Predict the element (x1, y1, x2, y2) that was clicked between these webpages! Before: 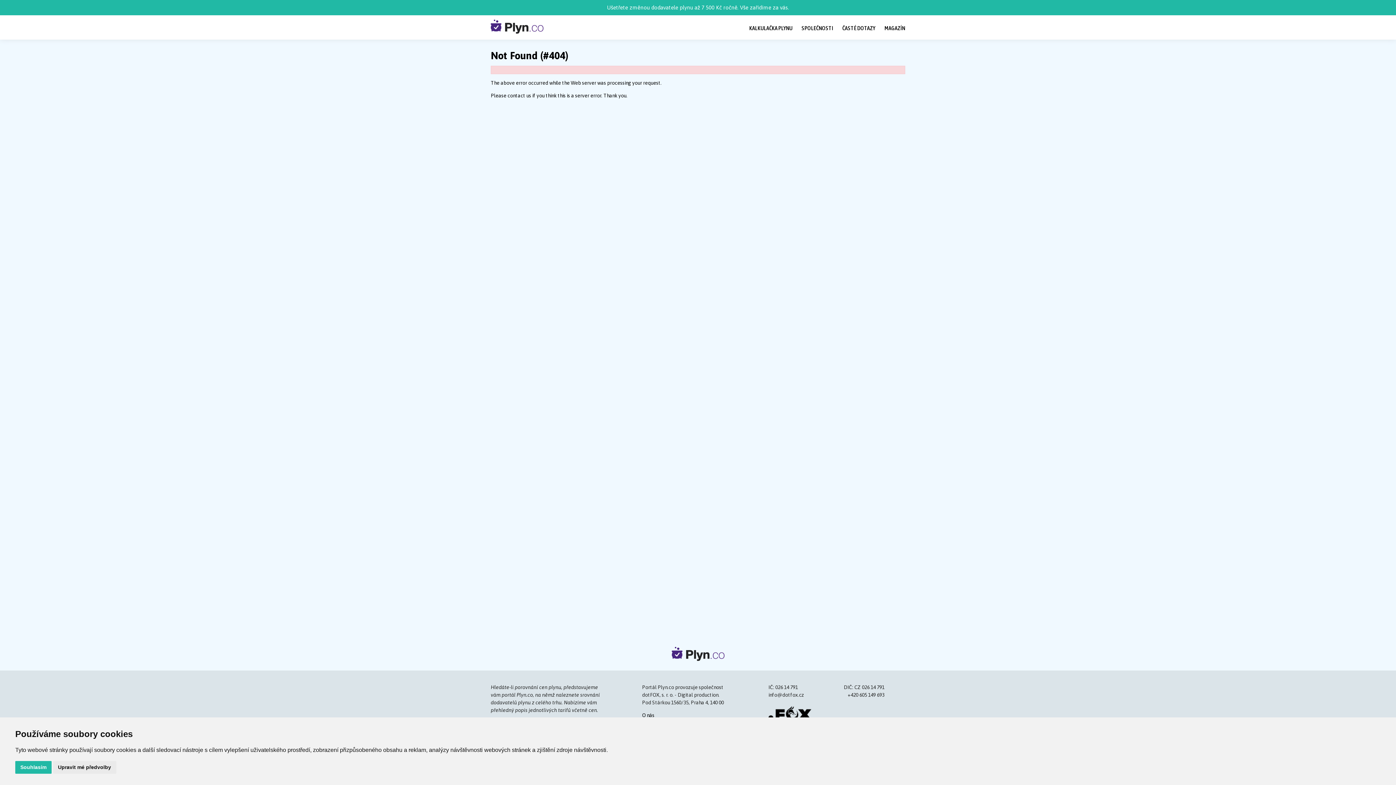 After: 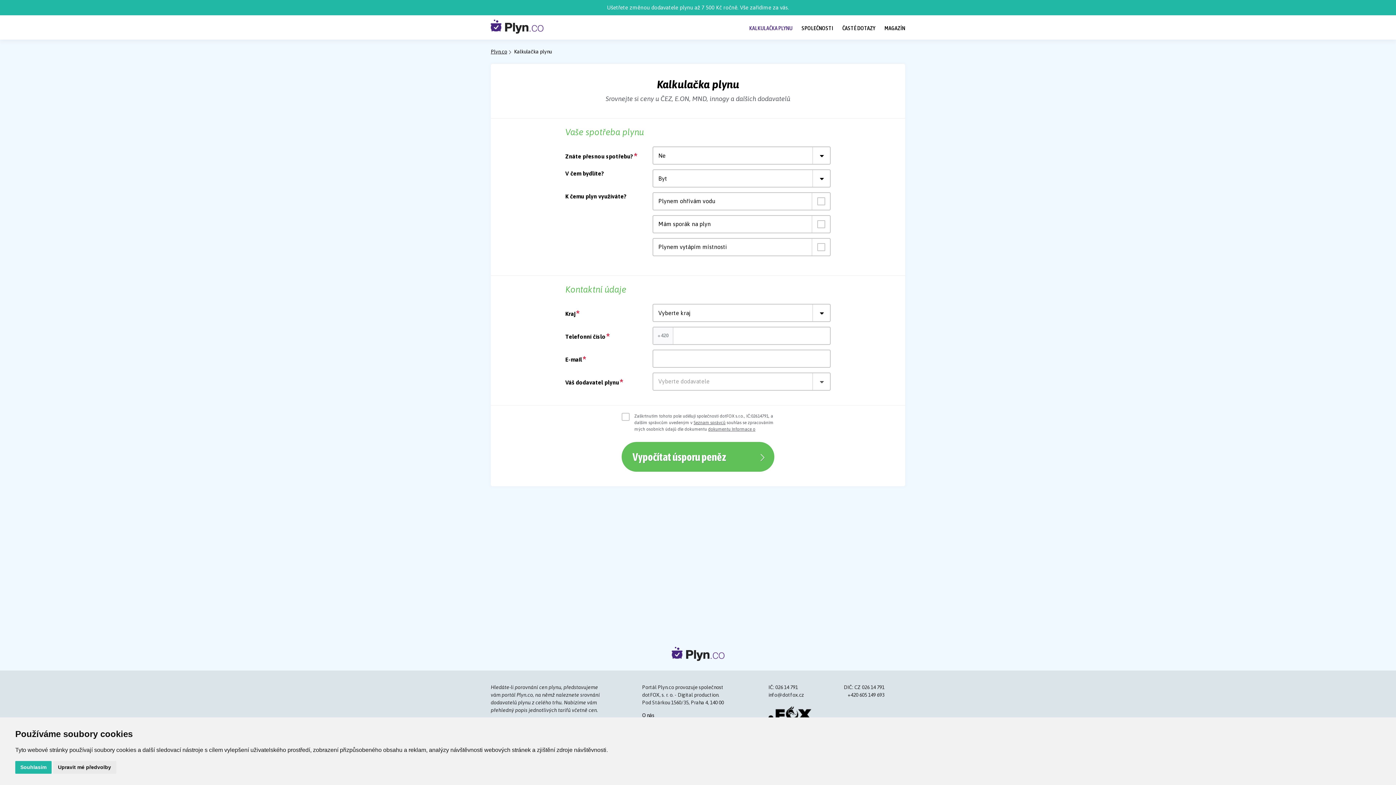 Action: bbox: (607, 4, 789, 10) label: Ušetřete změnou dodavatele plynu až 7 500 Kč ročně. Vše zařídíme za vás.